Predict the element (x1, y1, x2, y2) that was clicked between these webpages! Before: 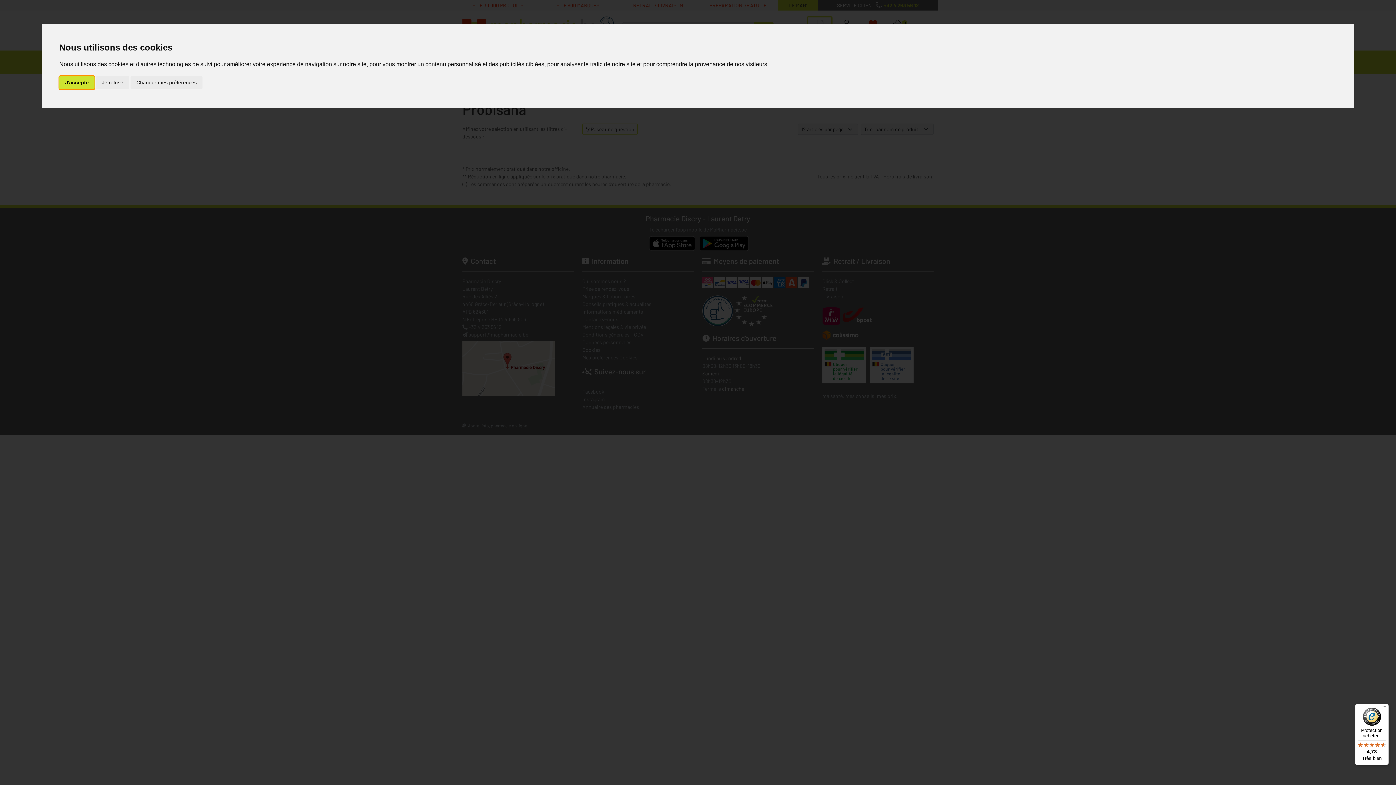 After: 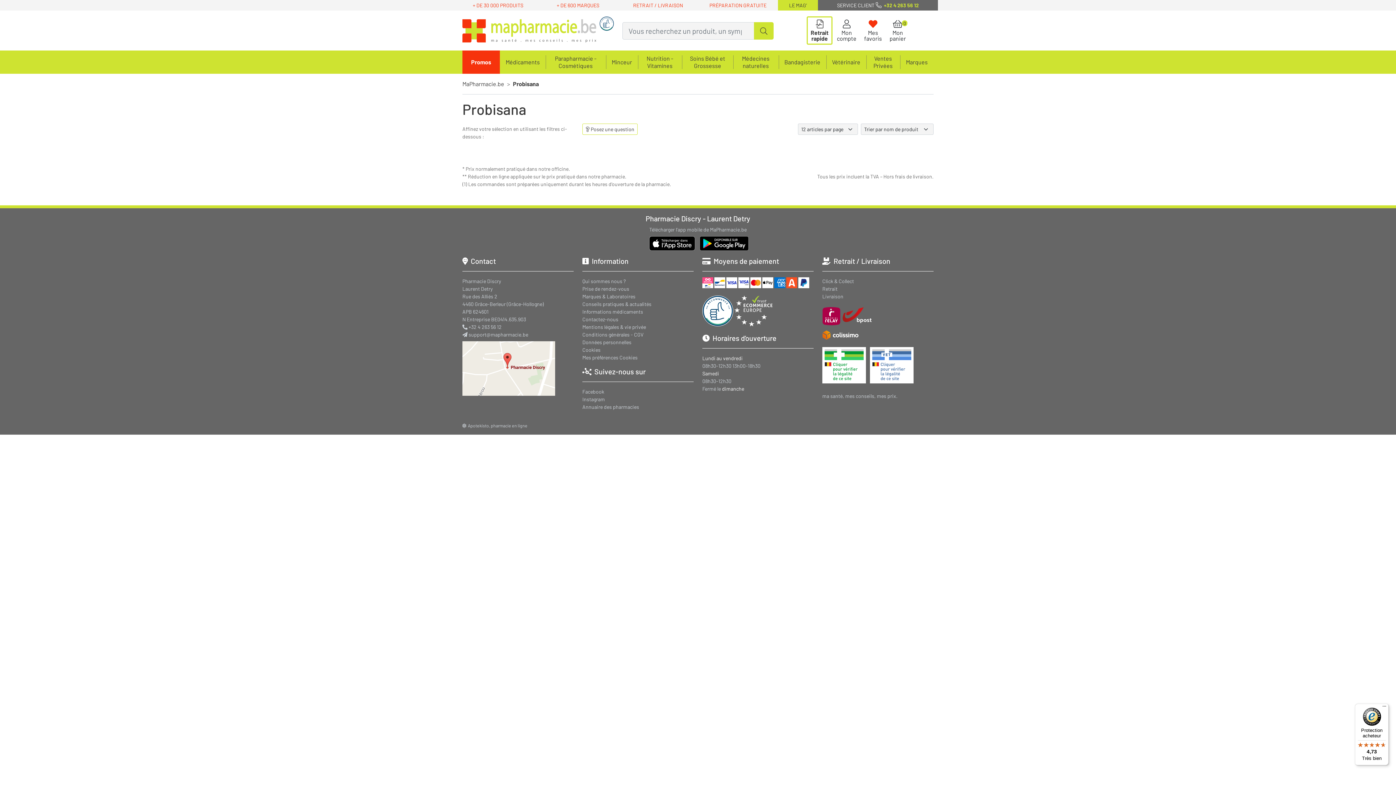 Action: bbox: (96, 75, 129, 89) label: Je refuse